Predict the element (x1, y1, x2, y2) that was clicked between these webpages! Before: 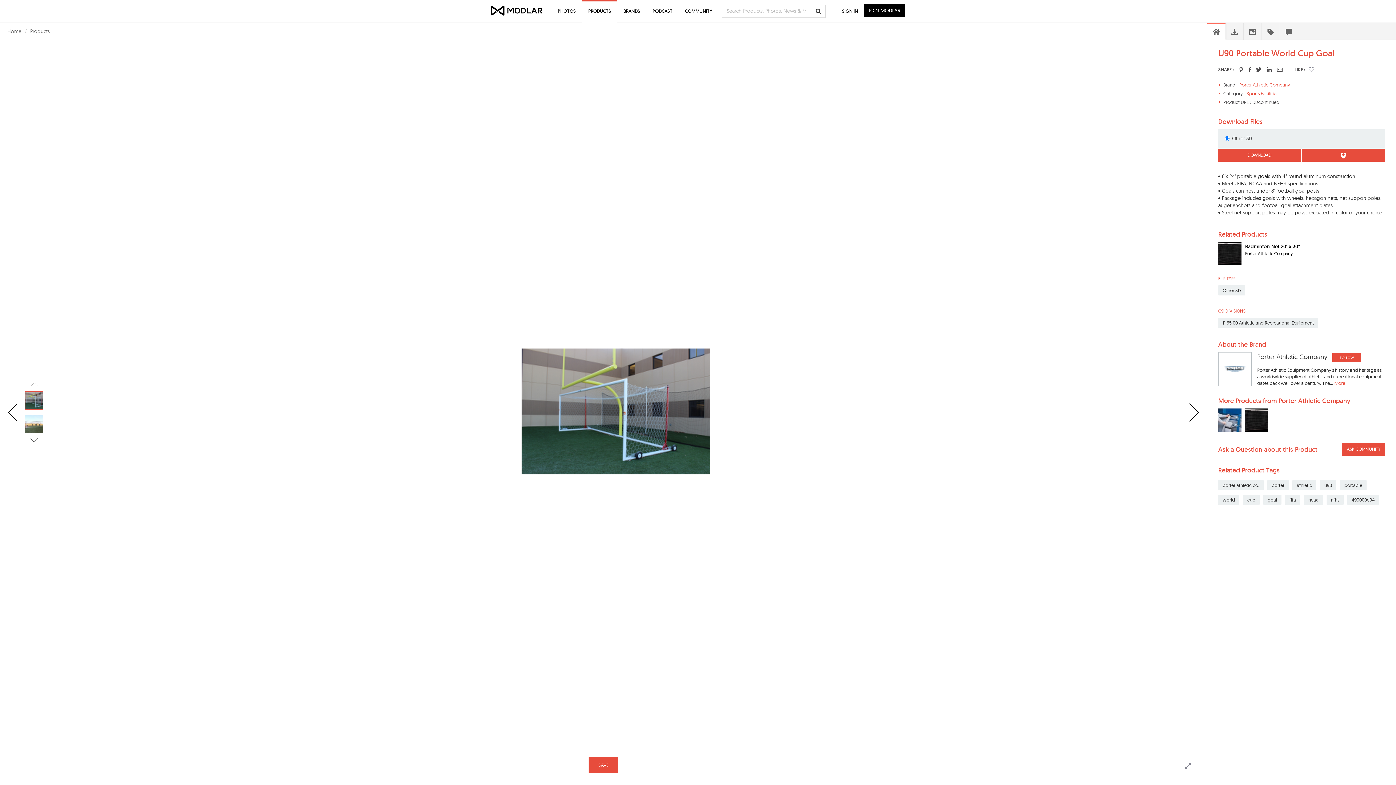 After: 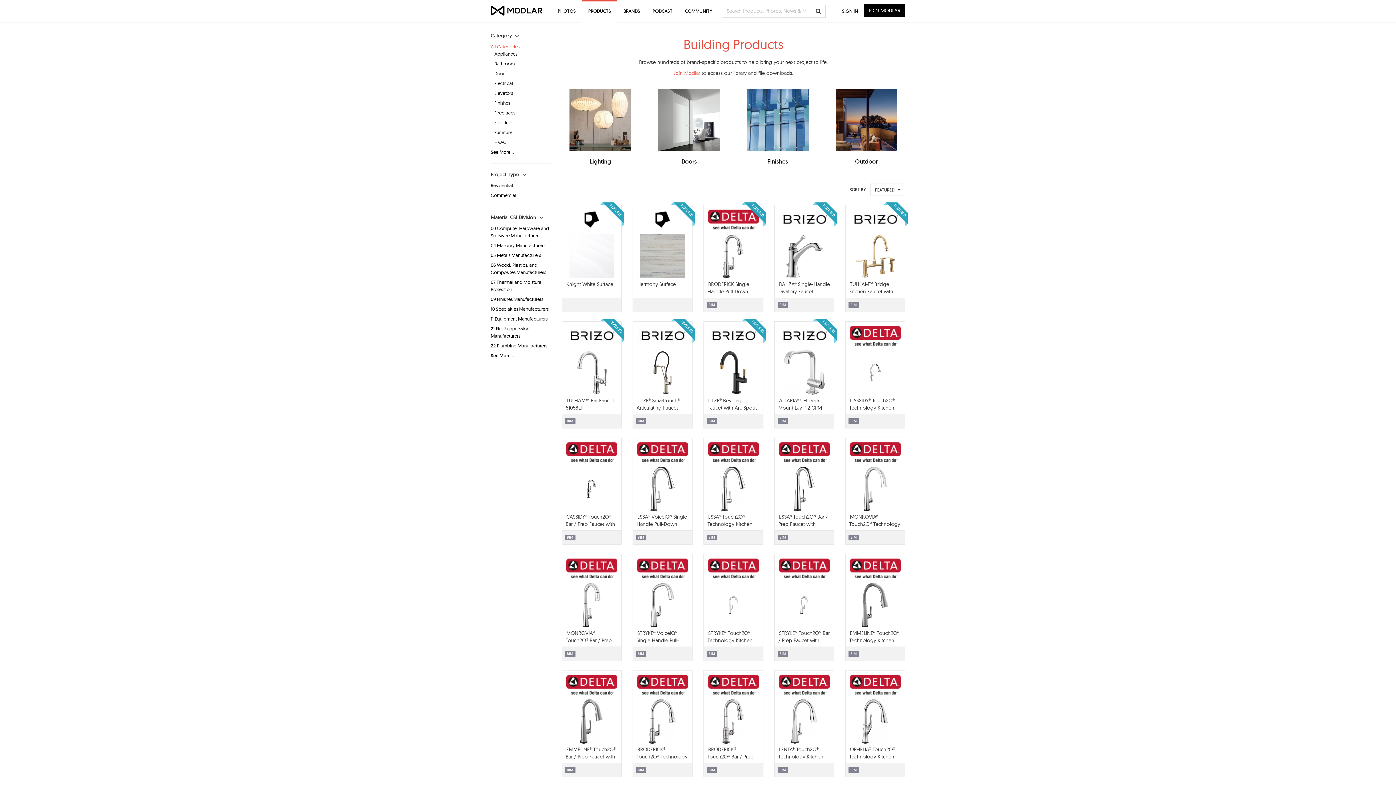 Action: bbox: (30, 28, 49, 34) label: Products